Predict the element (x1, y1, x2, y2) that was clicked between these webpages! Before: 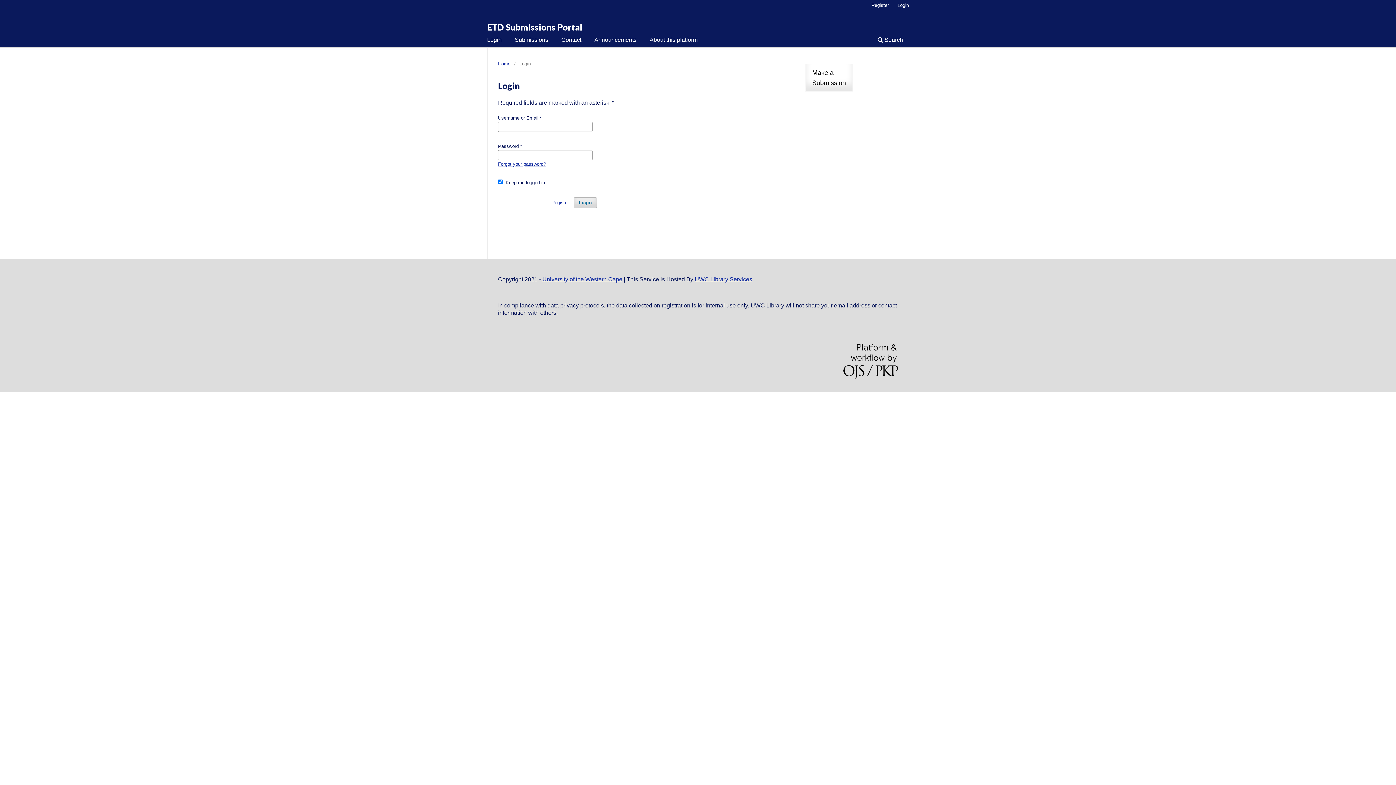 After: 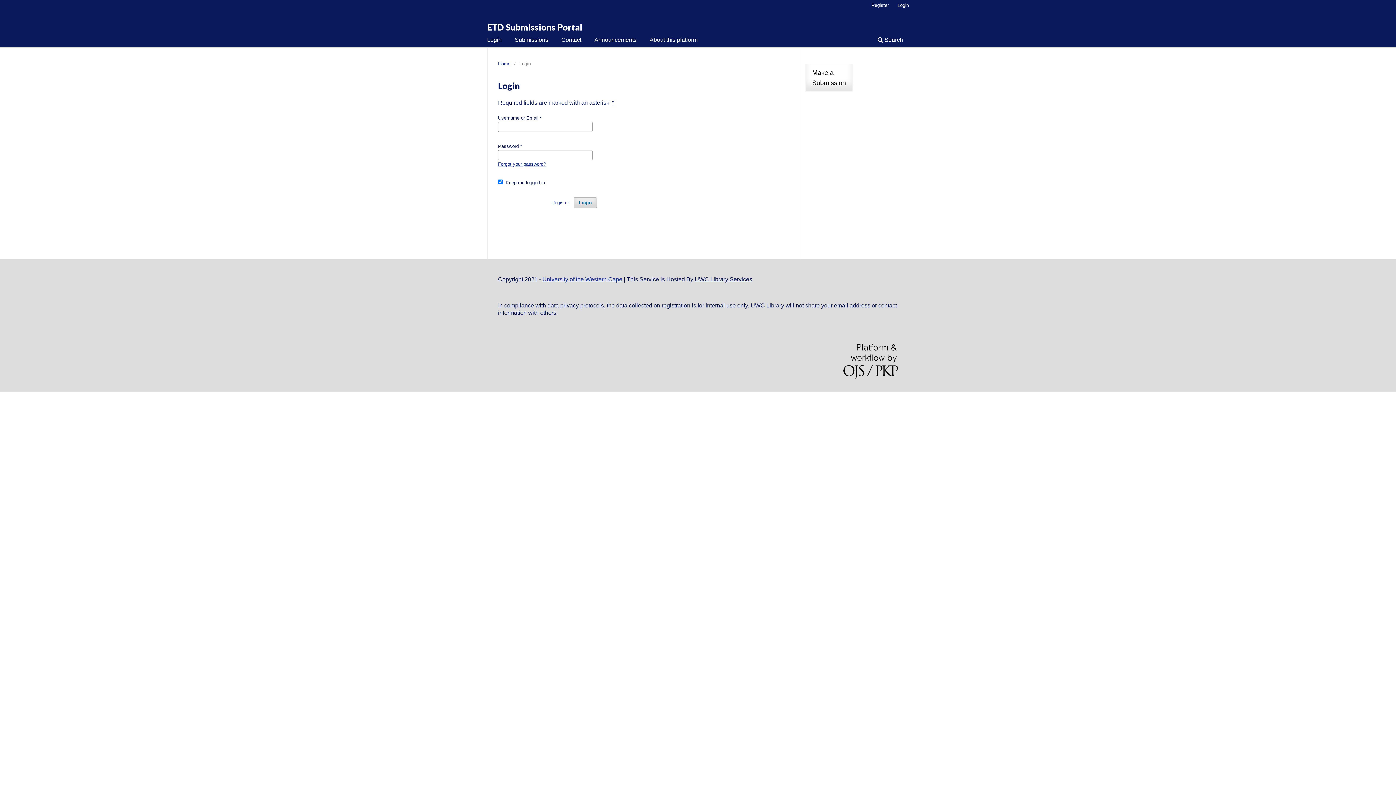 Action: bbox: (694, 276, 752, 282) label: UWC Library Services